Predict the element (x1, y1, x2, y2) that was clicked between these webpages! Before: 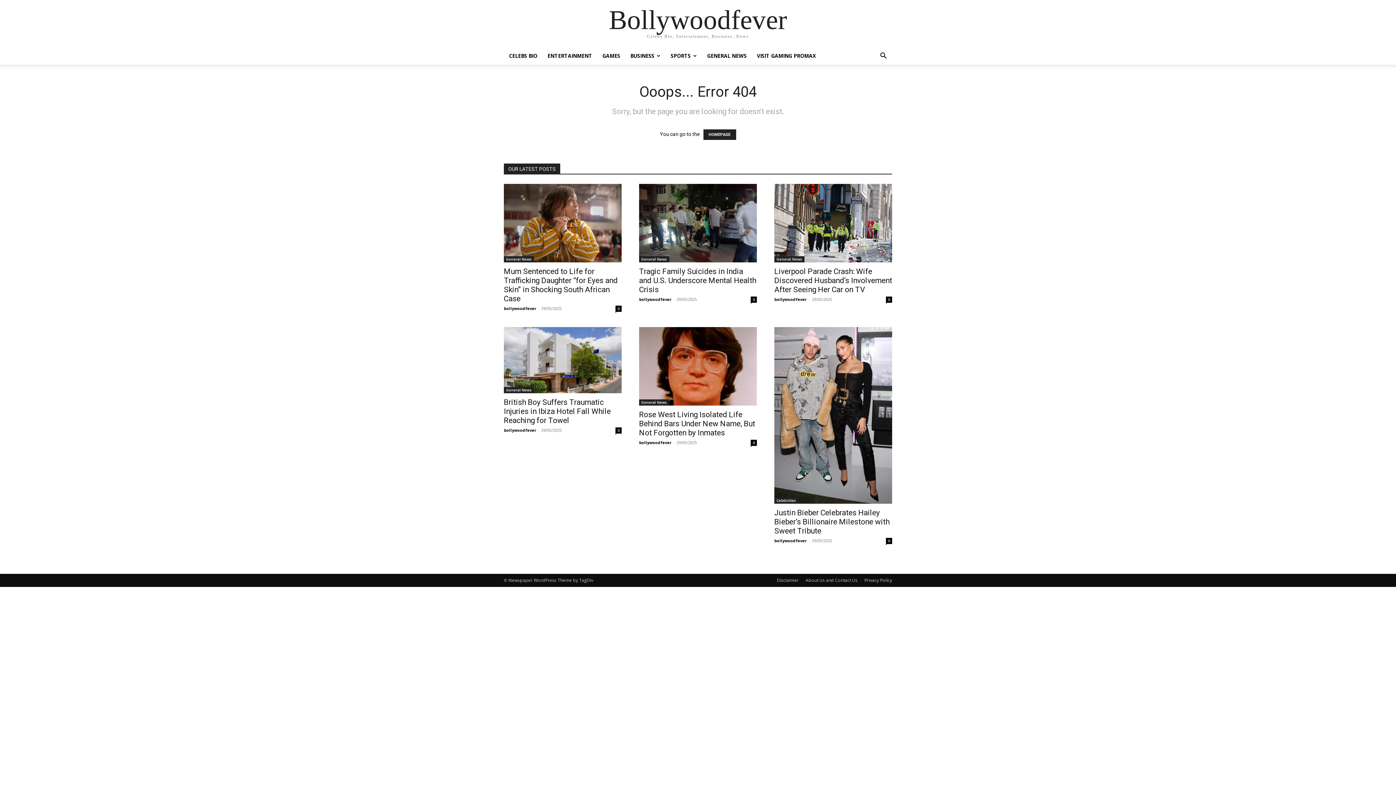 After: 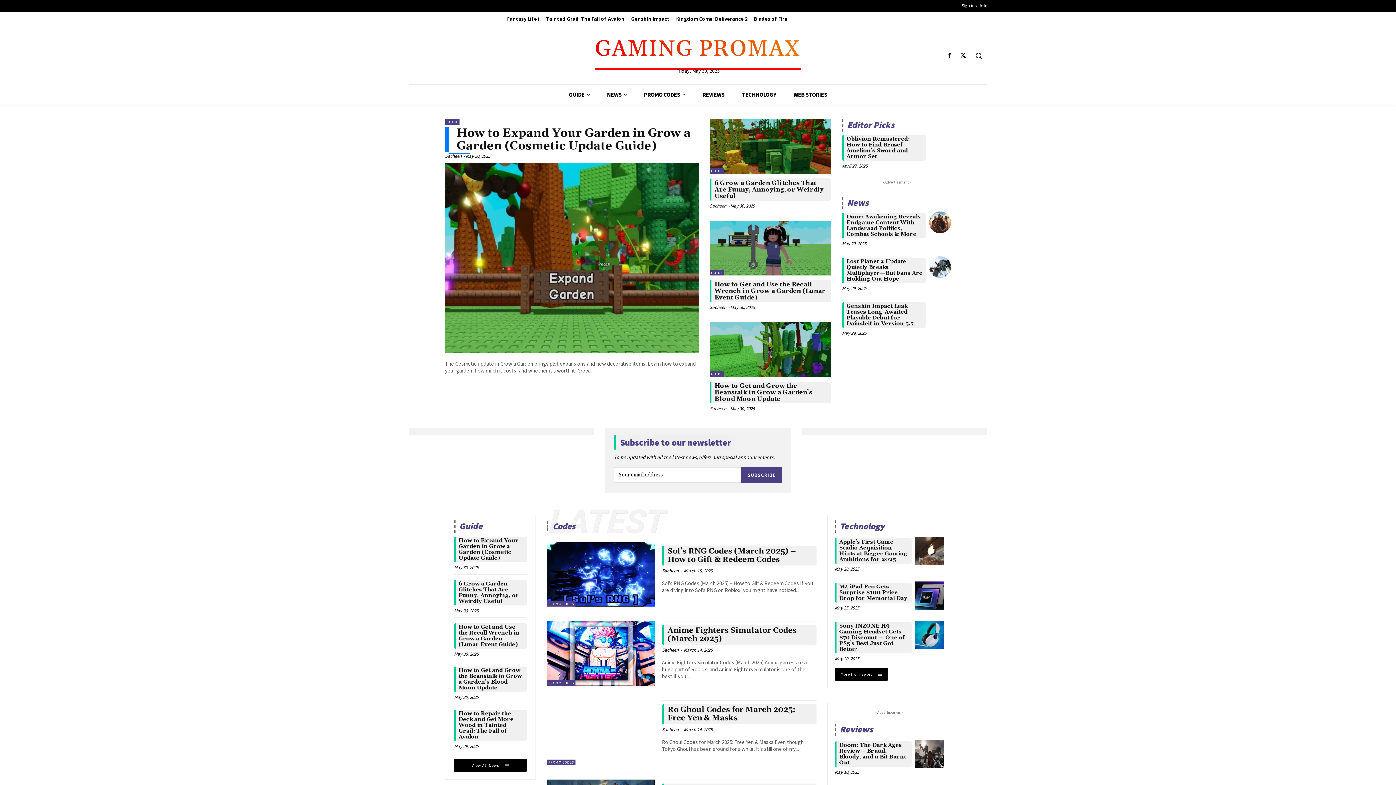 Action: bbox: (752, 47, 821, 64) label: VISIT GAMING PROMAX